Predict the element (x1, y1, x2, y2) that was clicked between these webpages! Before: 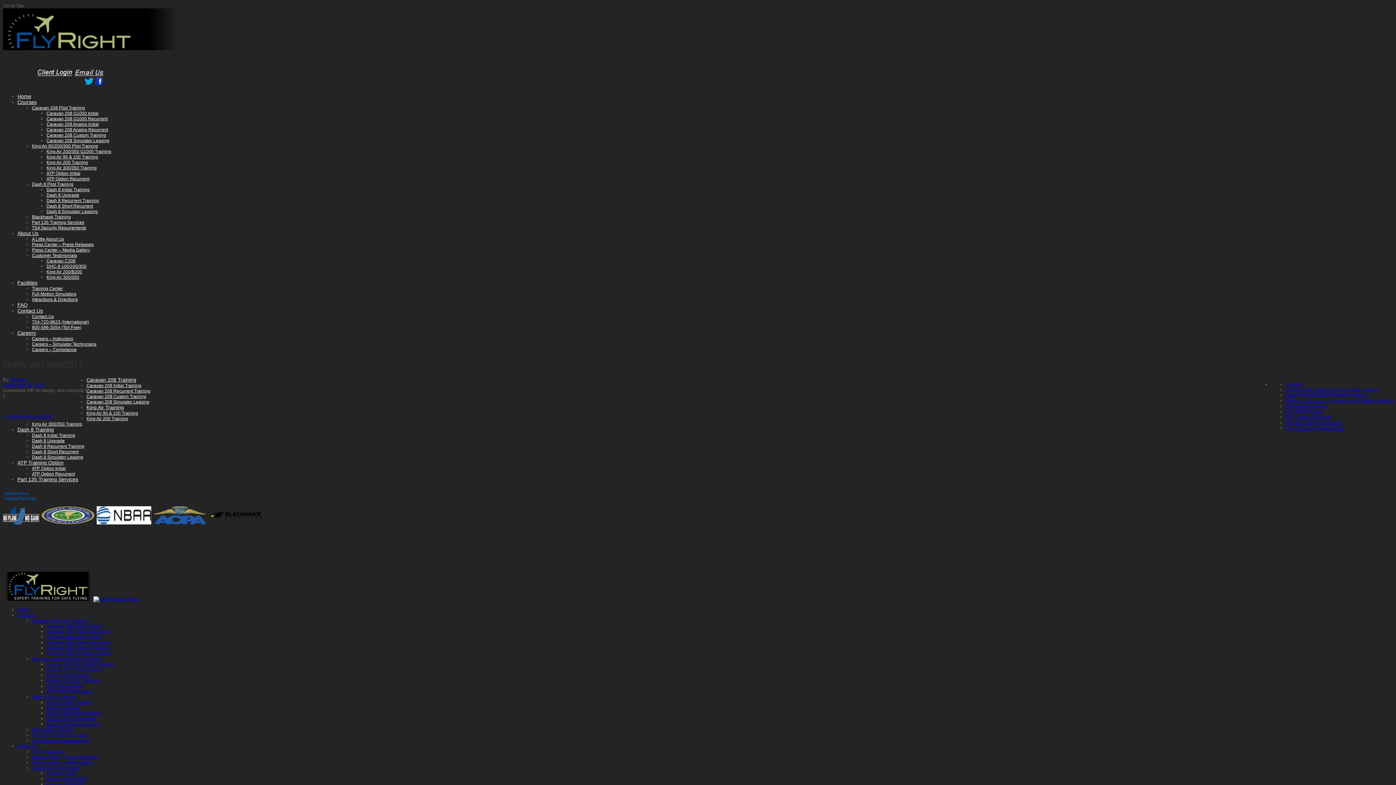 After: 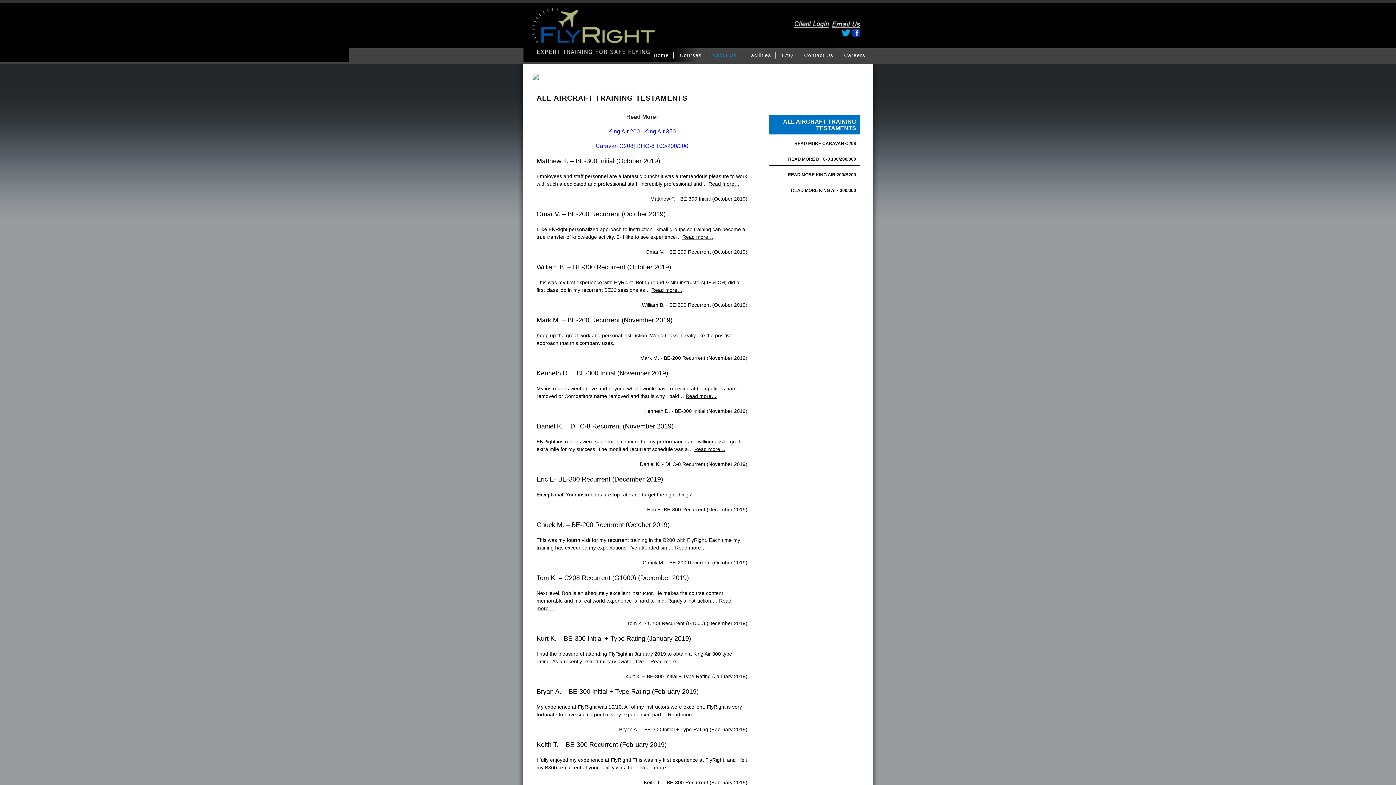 Action: label: Customer Testimonials bbox: (32, 765, 80, 770)